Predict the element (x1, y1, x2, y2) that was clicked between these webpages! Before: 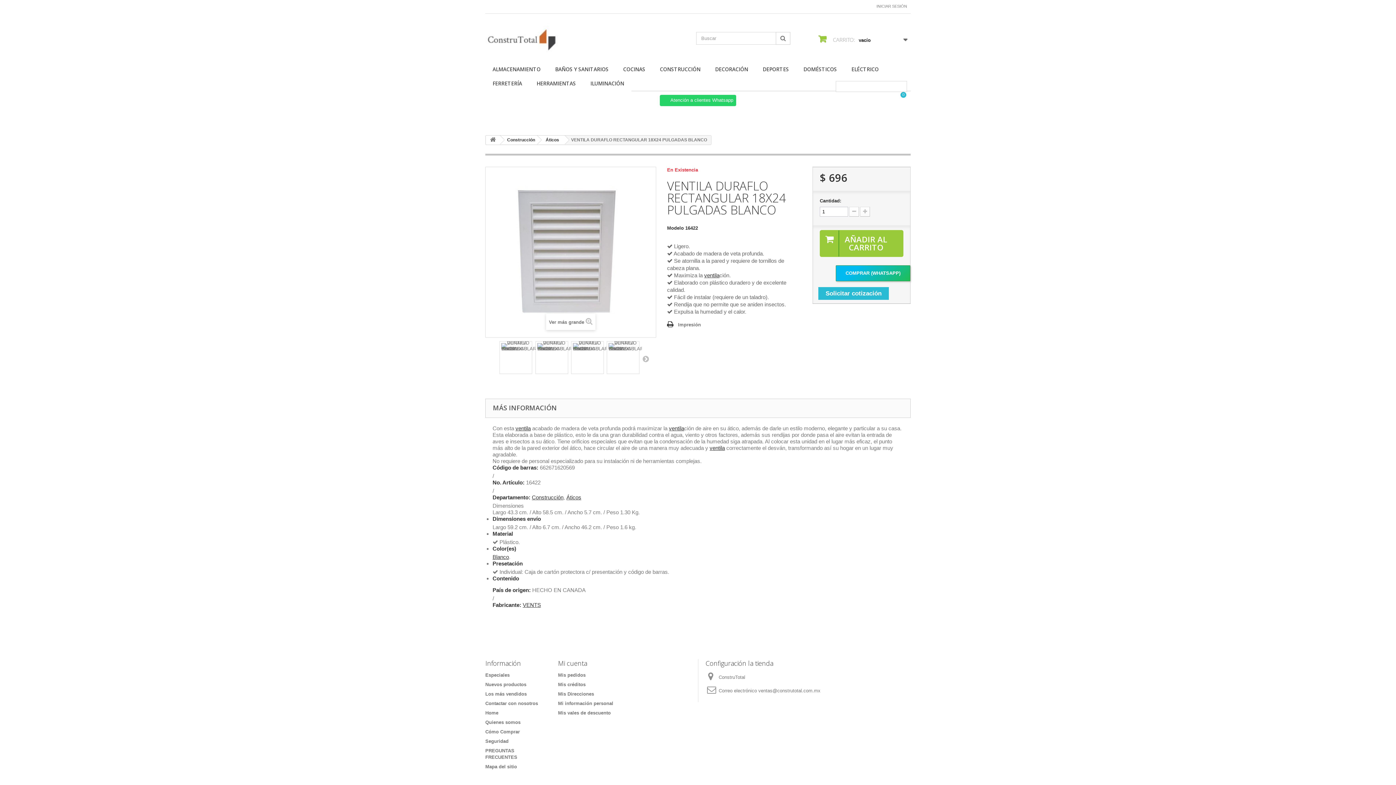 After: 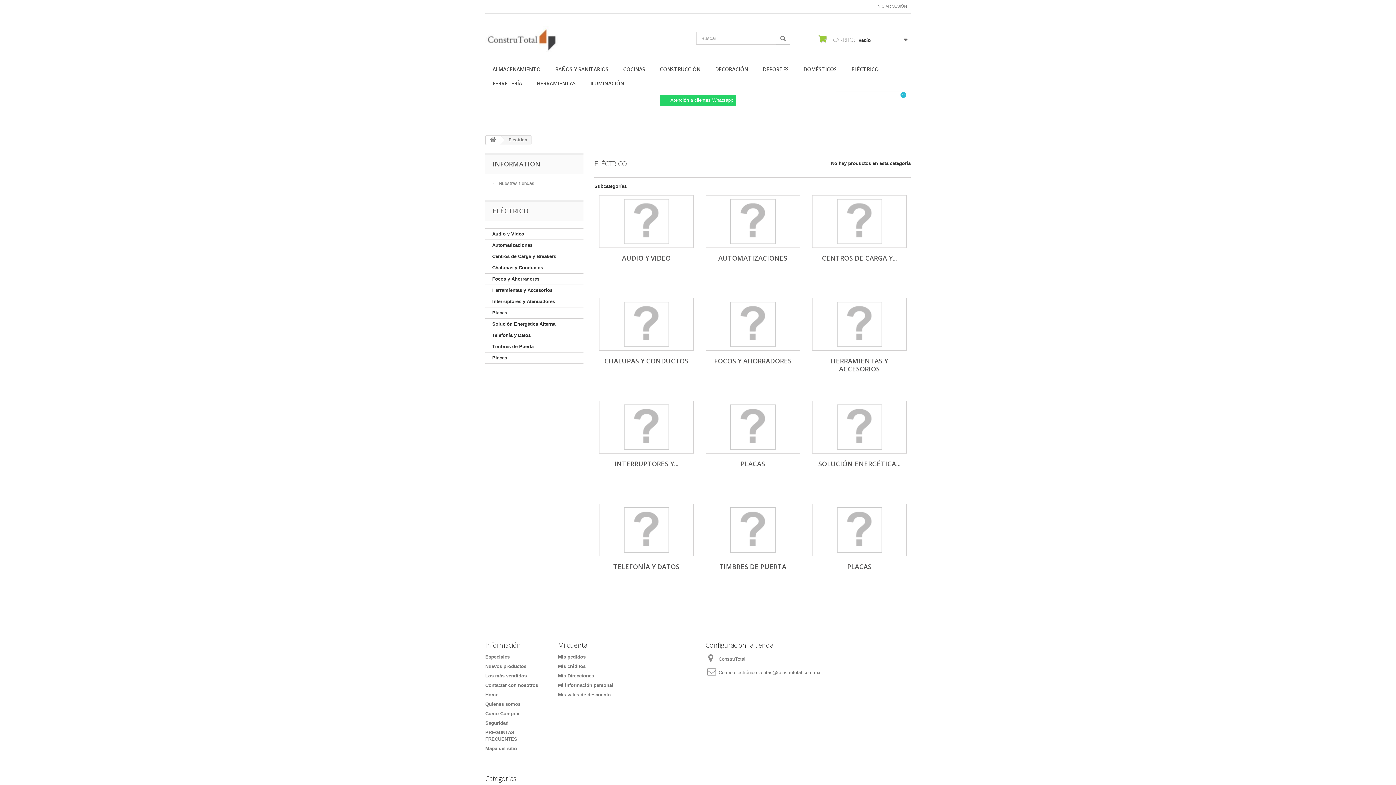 Action: label: ELÉCTRICO bbox: (844, 62, 886, 77)